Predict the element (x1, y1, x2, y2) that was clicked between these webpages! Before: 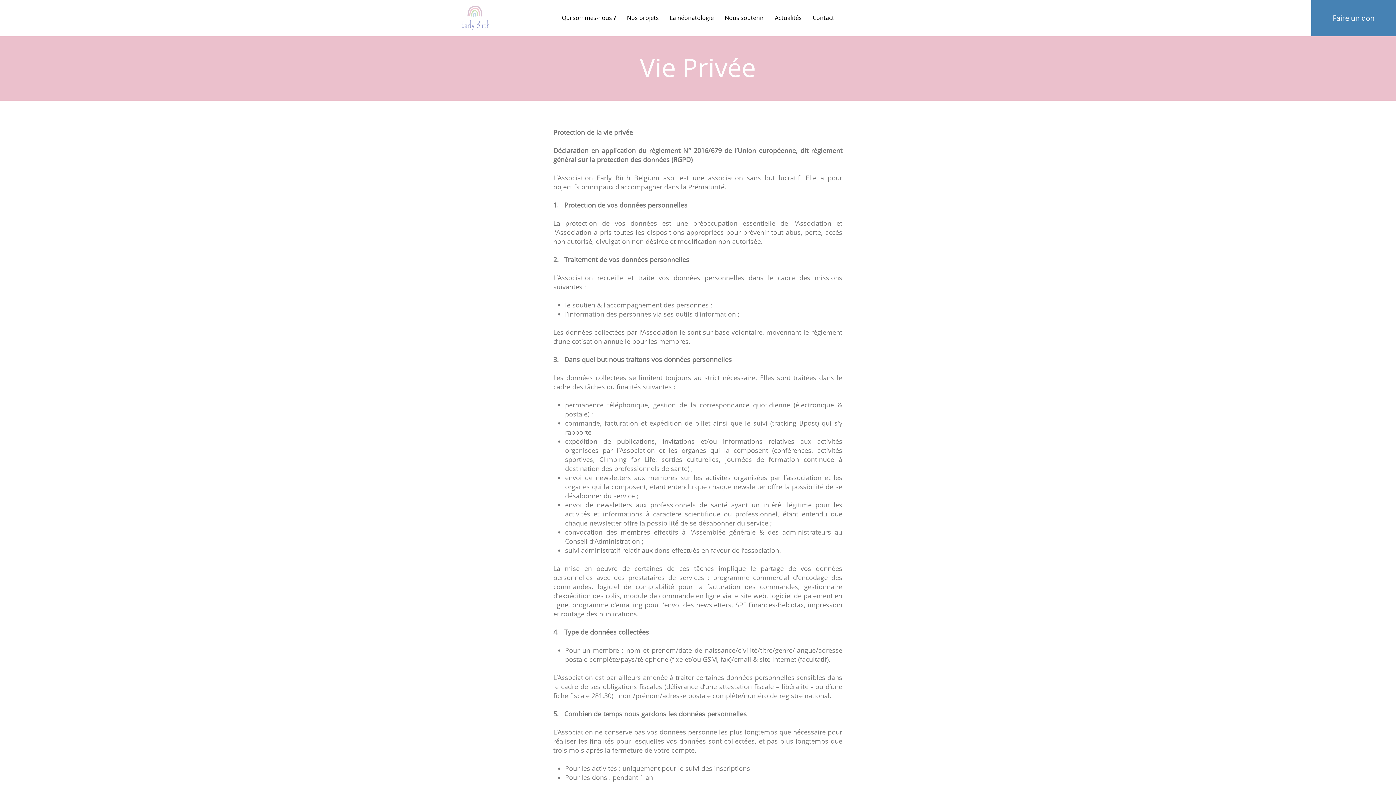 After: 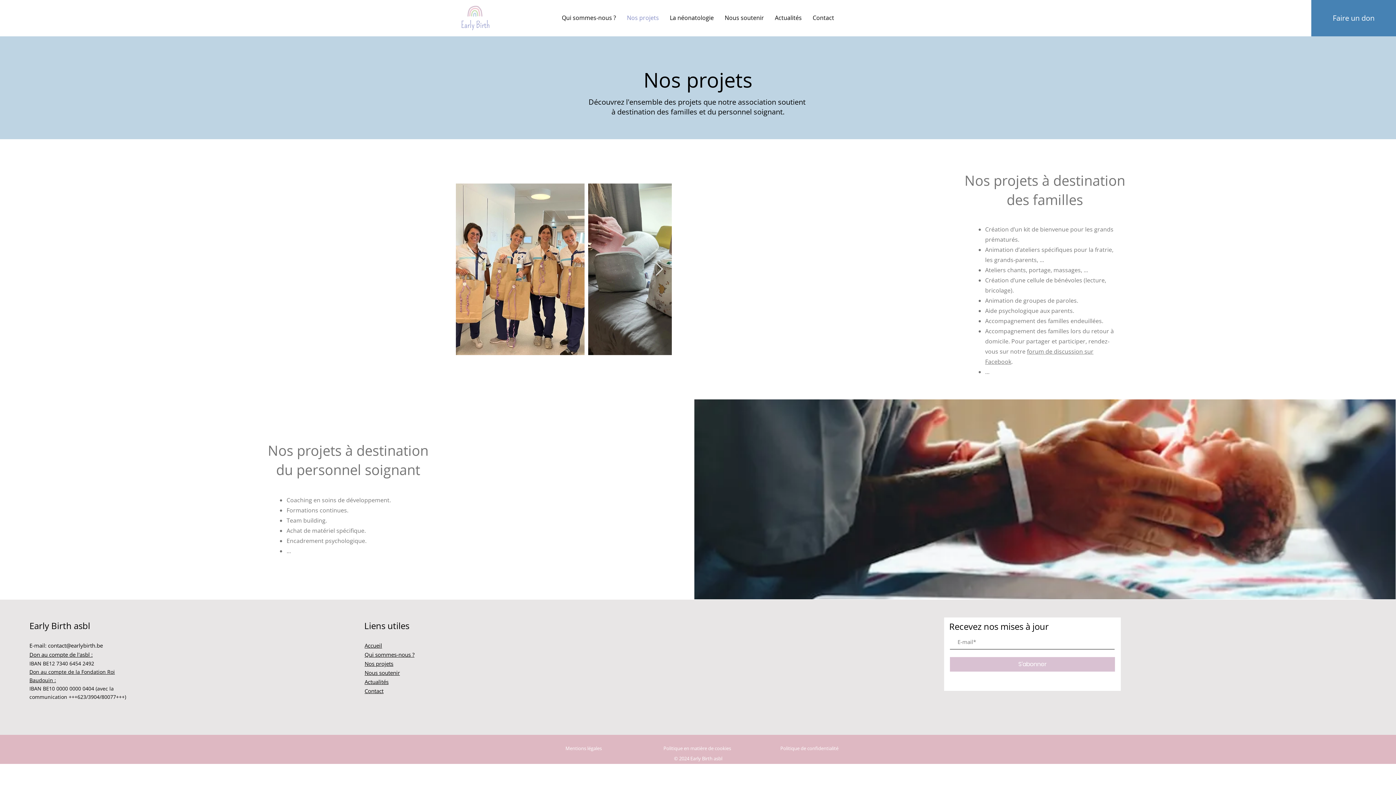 Action: label: Nos projets bbox: (621, 8, 664, 28)